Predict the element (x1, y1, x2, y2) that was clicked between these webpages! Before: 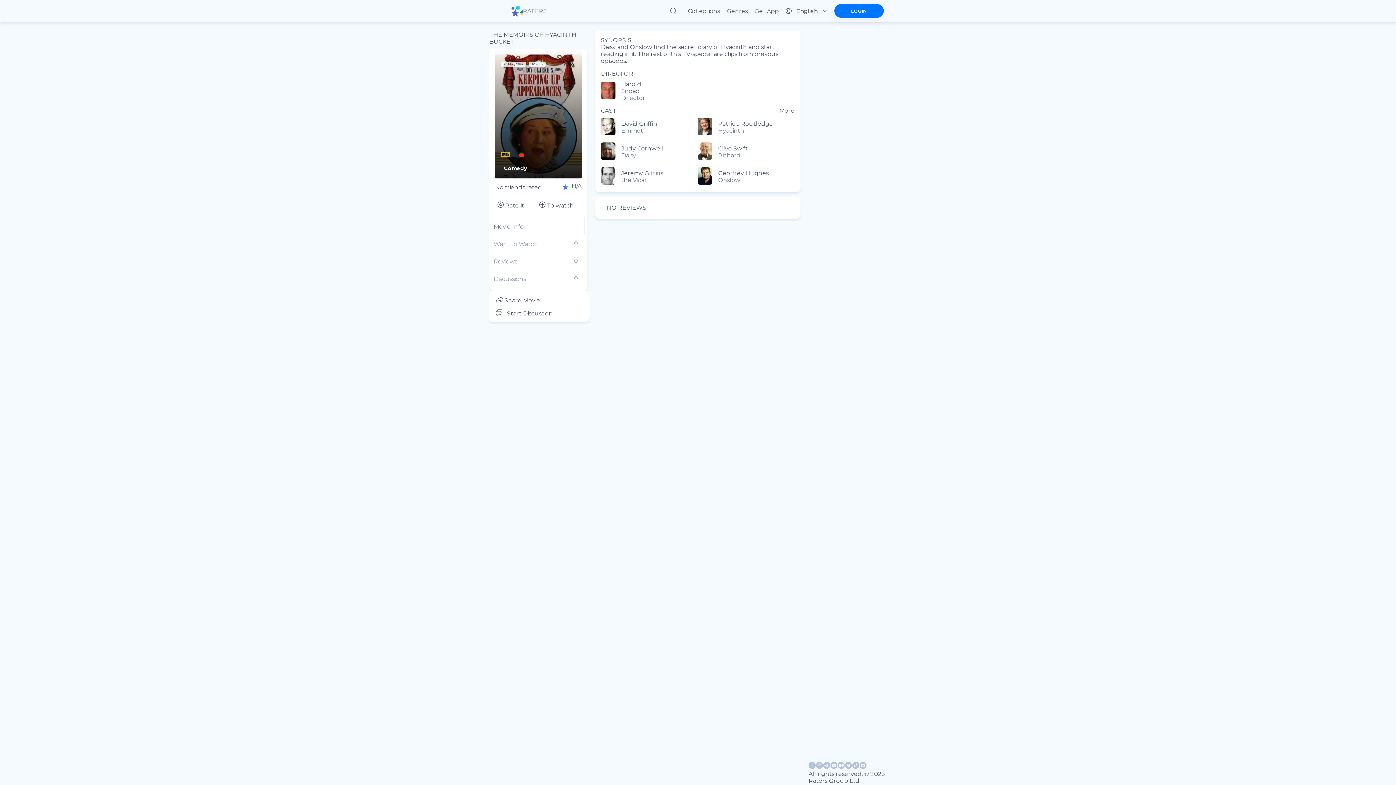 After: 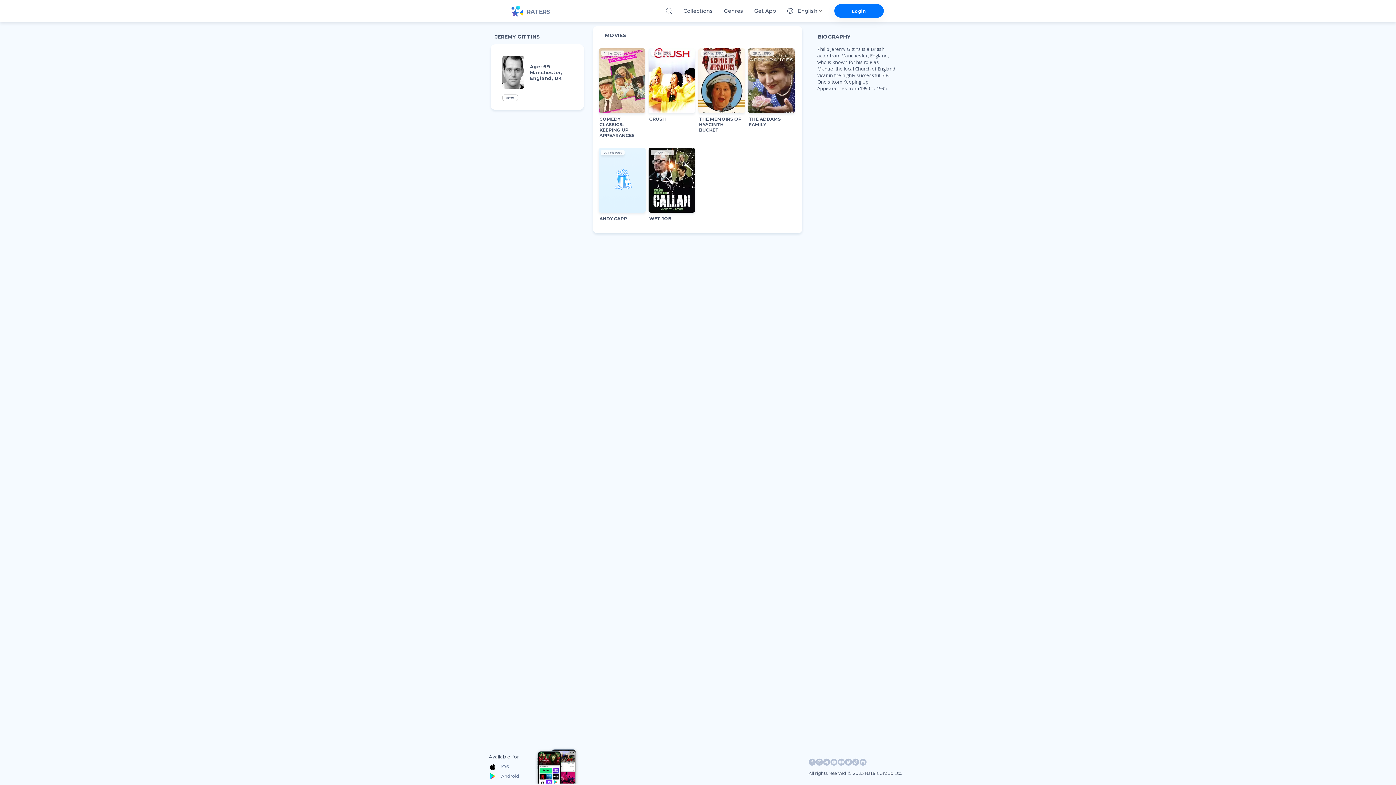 Action: bbox: (601, 167, 615, 184)